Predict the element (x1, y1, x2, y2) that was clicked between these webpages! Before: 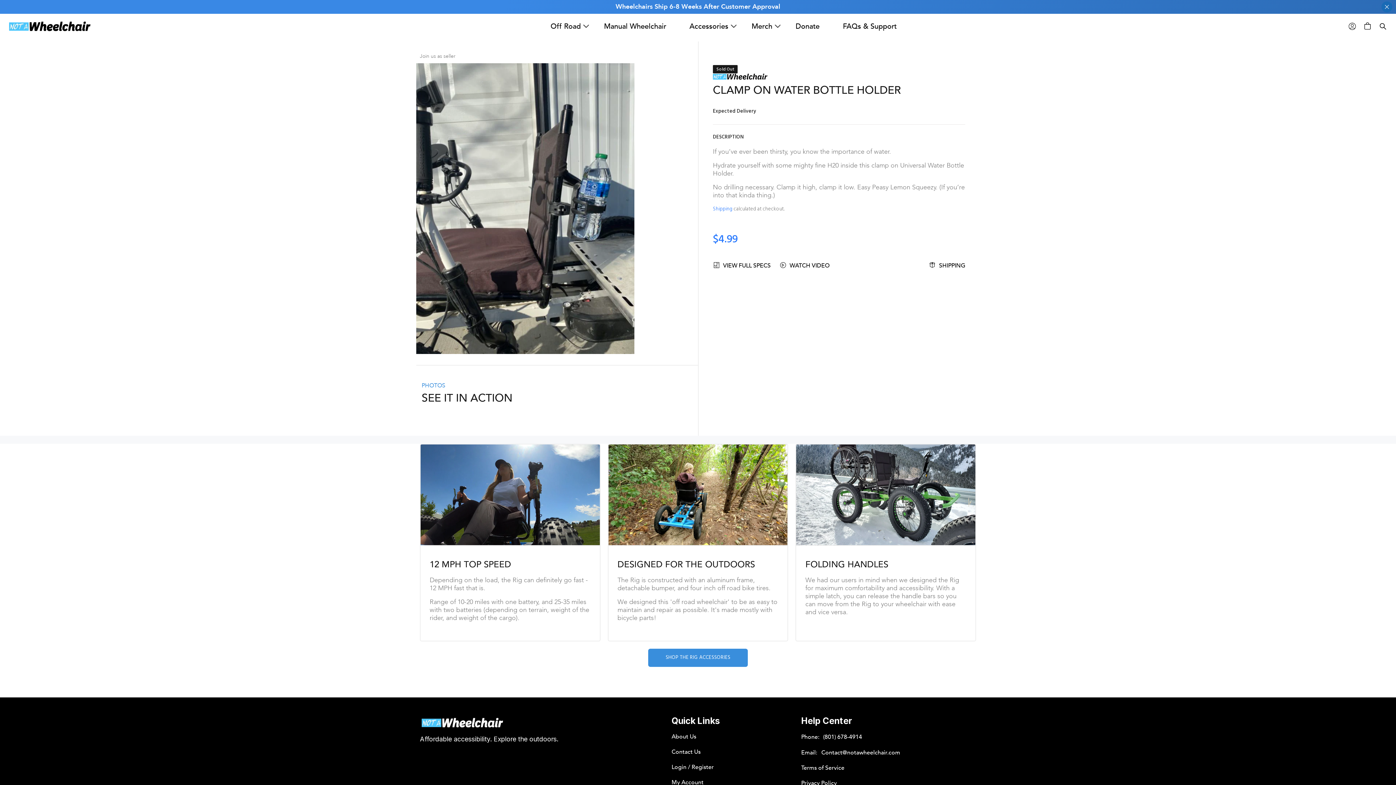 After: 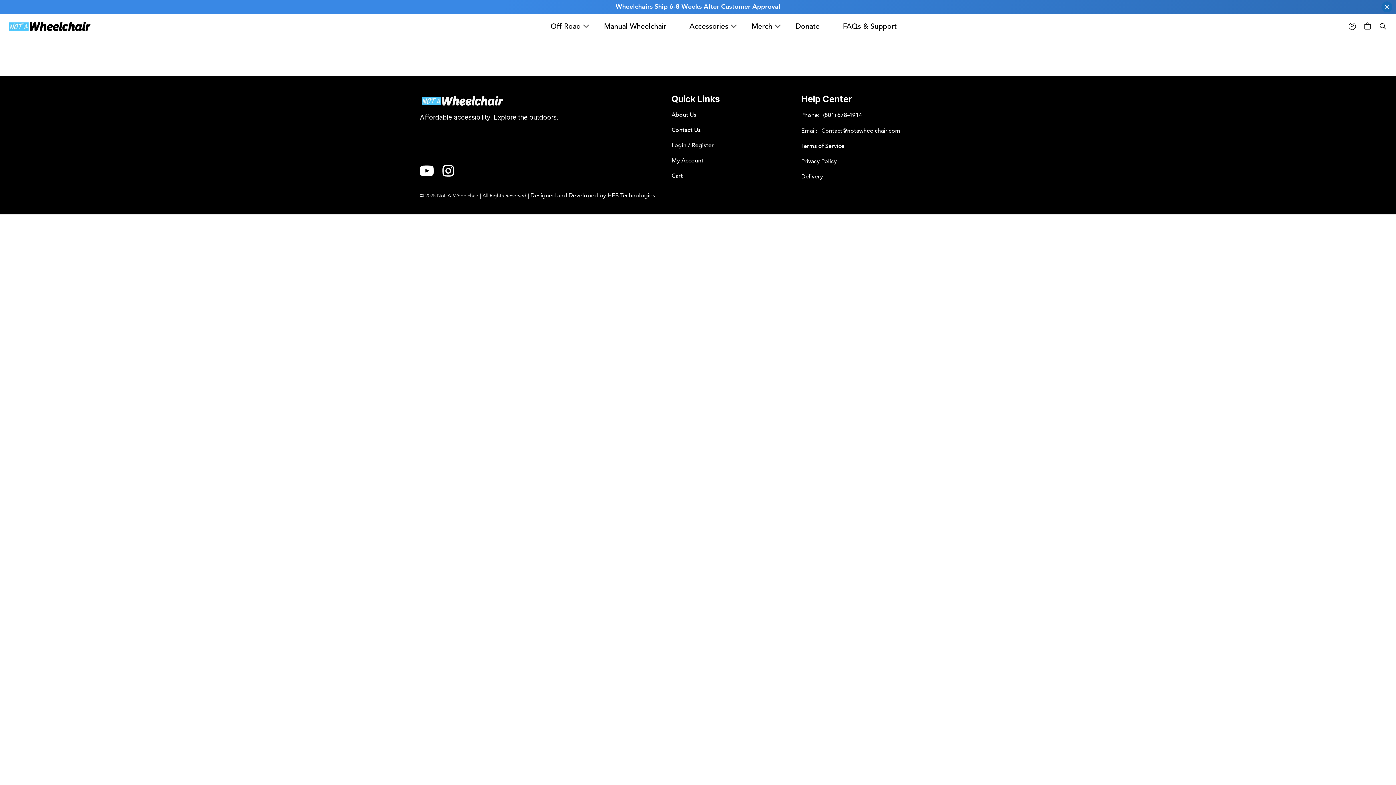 Action: bbox: (671, 733, 696, 741) label: About Us